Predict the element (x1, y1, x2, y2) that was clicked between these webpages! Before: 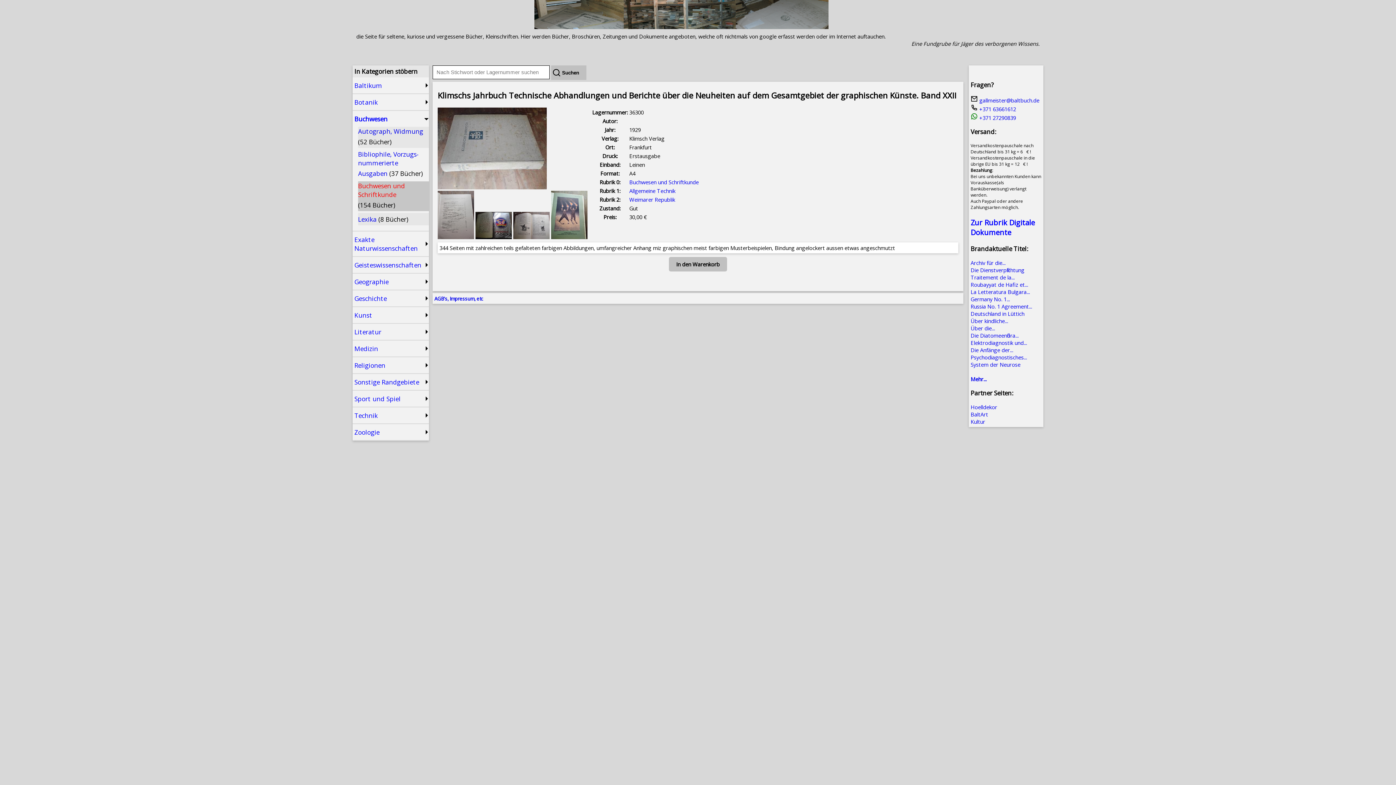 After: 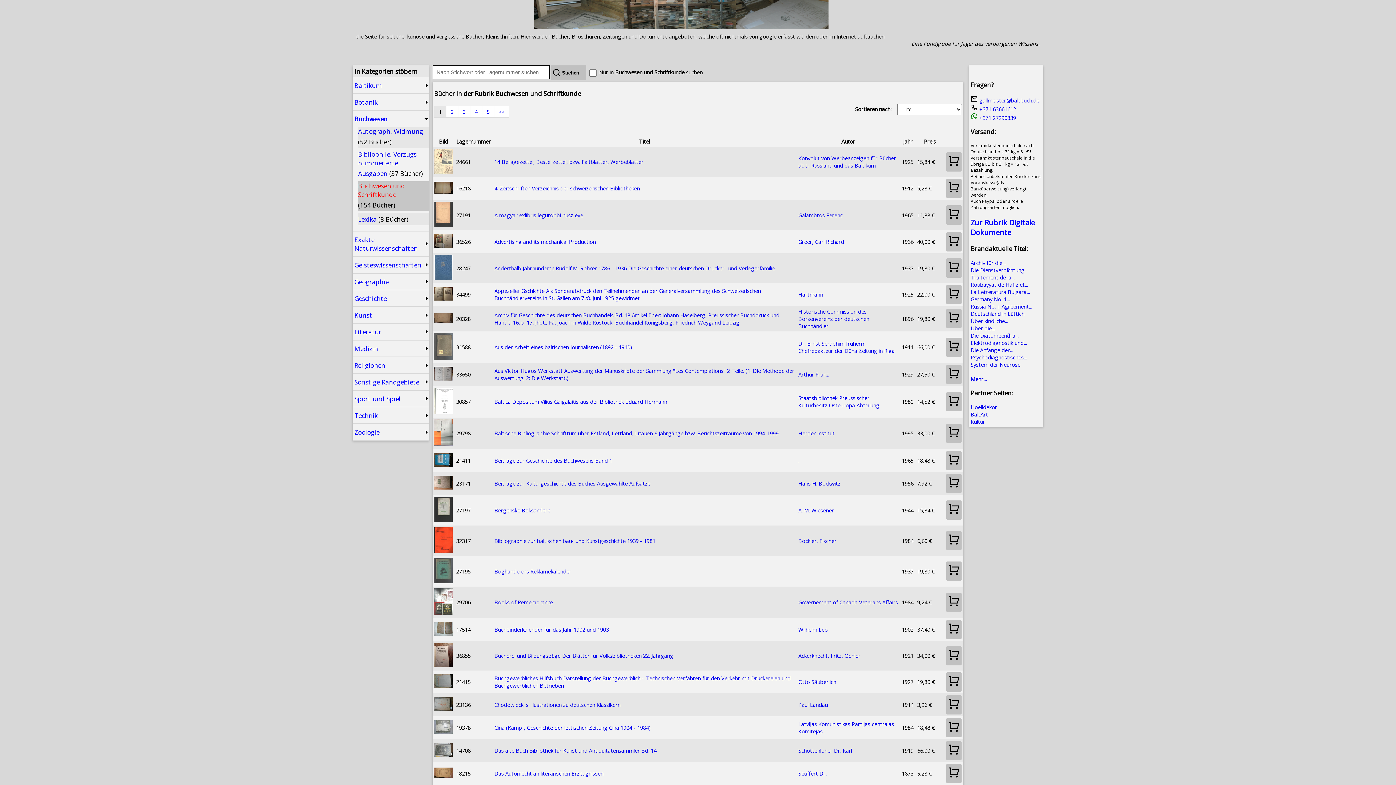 Action: bbox: (358, 181, 429, 211) label: Buchwesen und Schriftkunde (154 Bücher)